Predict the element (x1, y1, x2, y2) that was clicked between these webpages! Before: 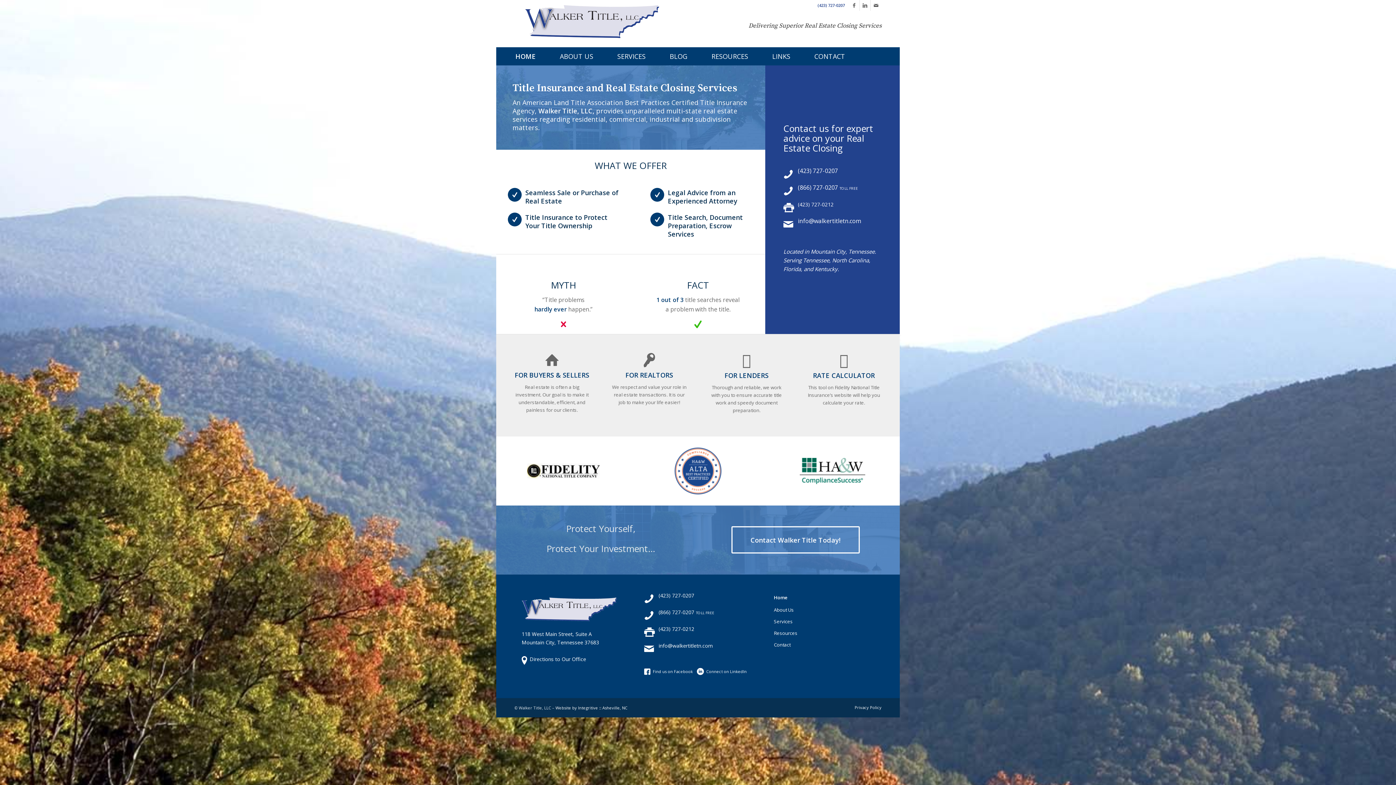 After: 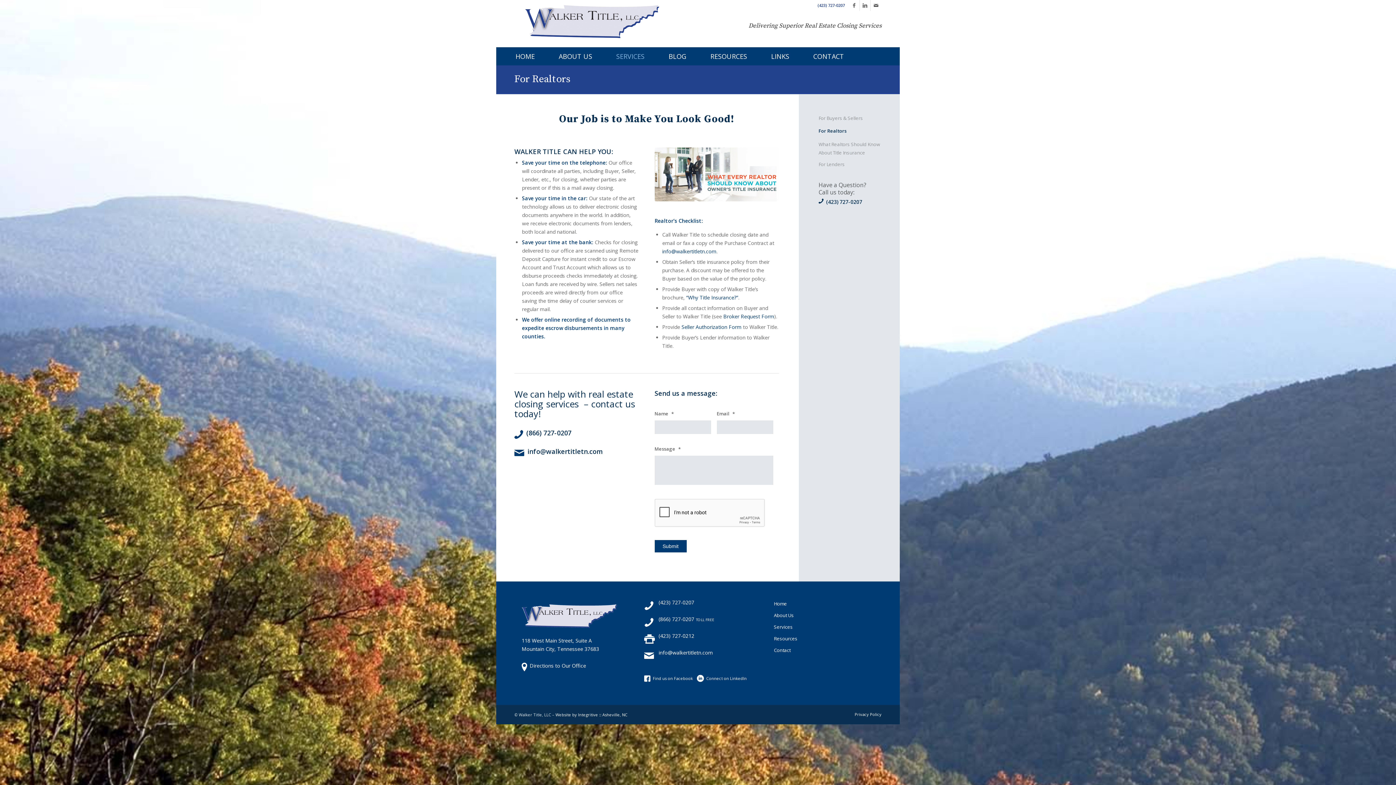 Action: label: FOR REALTORS bbox: (625, 370, 673, 379)